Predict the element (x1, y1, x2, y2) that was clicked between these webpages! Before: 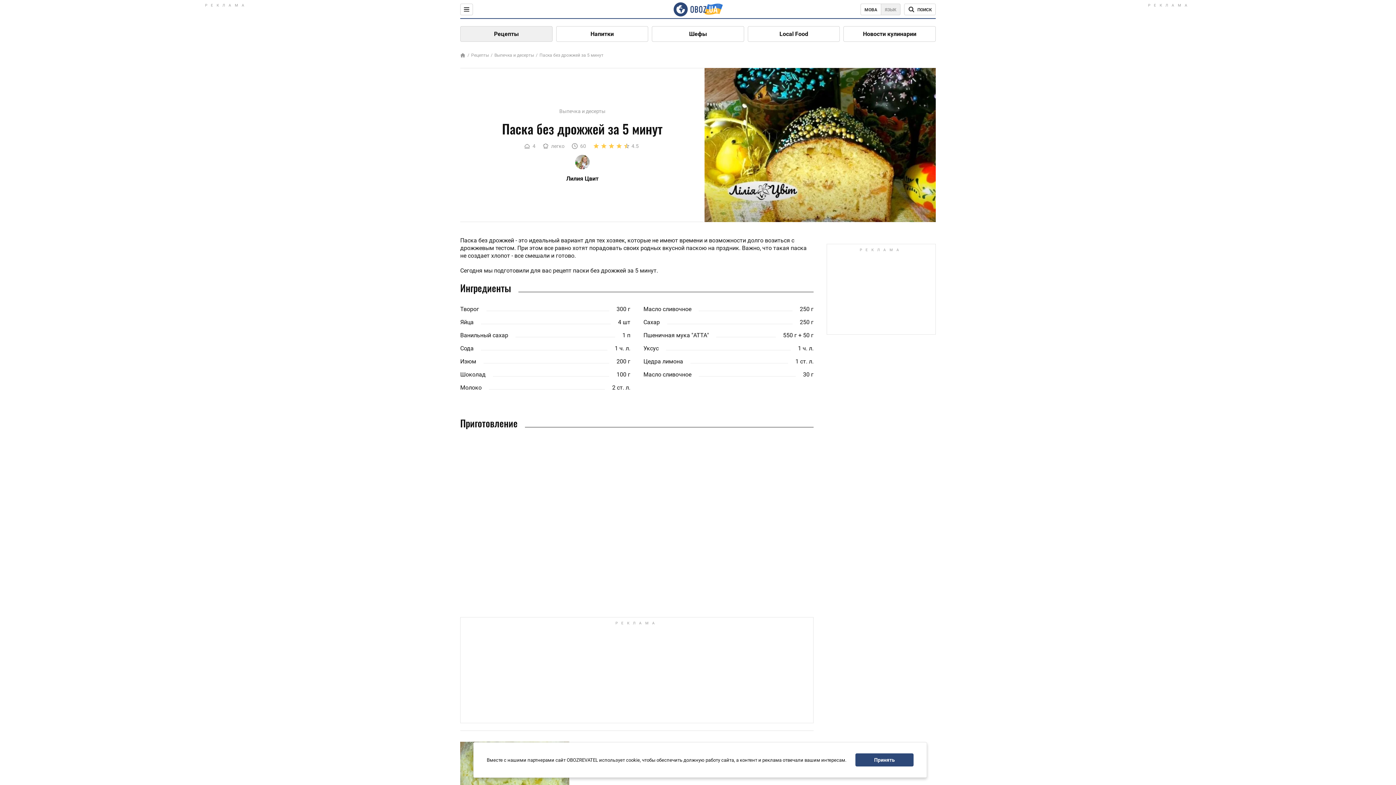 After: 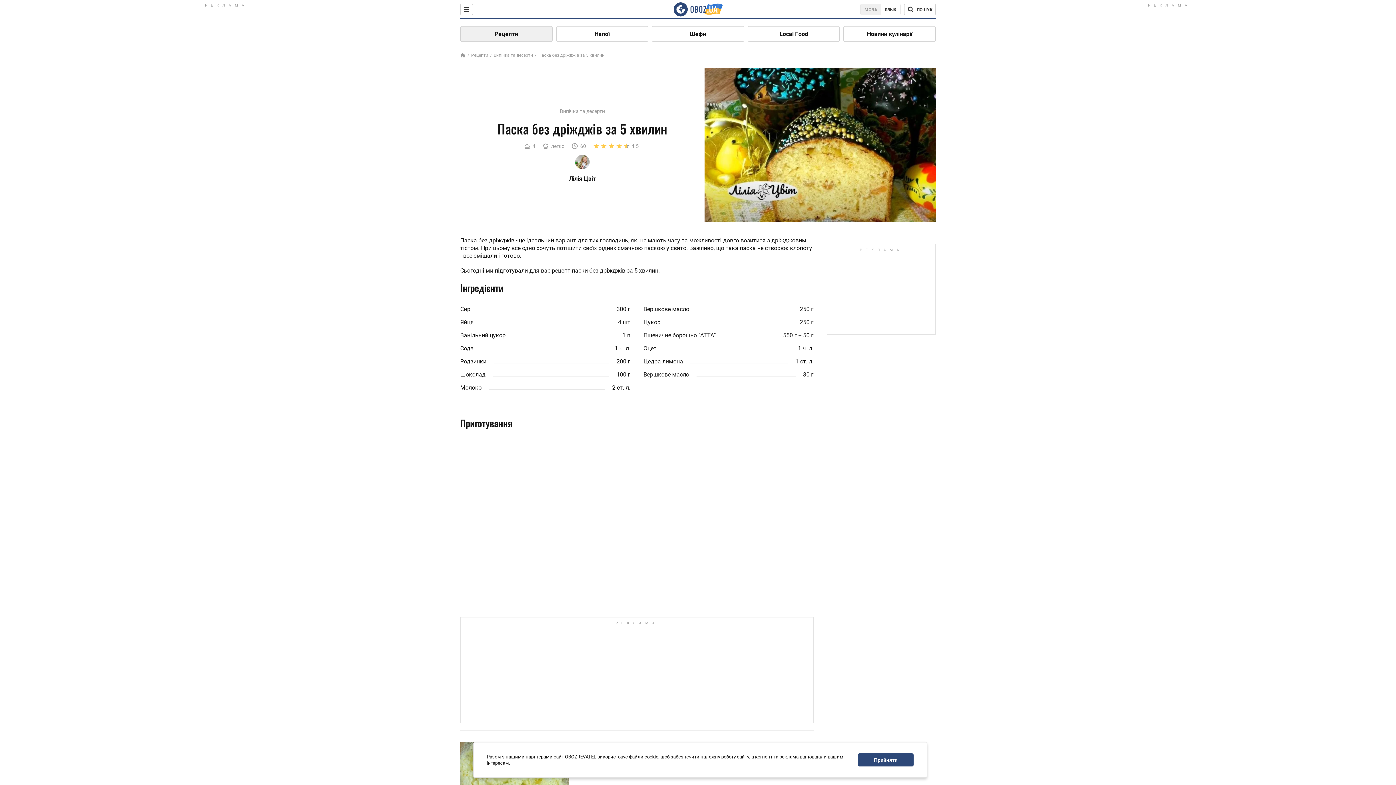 Action: bbox: (860, 3, 881, 15) label: МОВА